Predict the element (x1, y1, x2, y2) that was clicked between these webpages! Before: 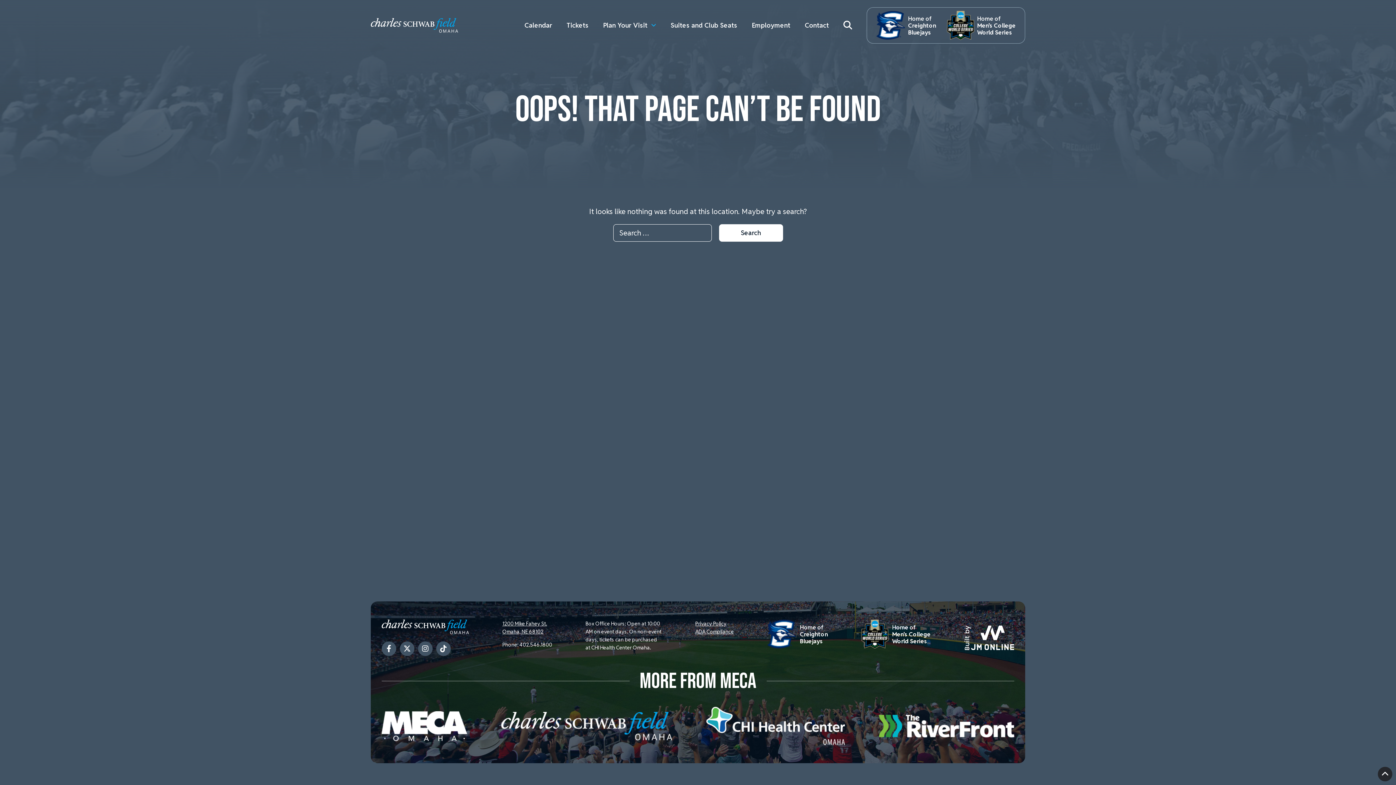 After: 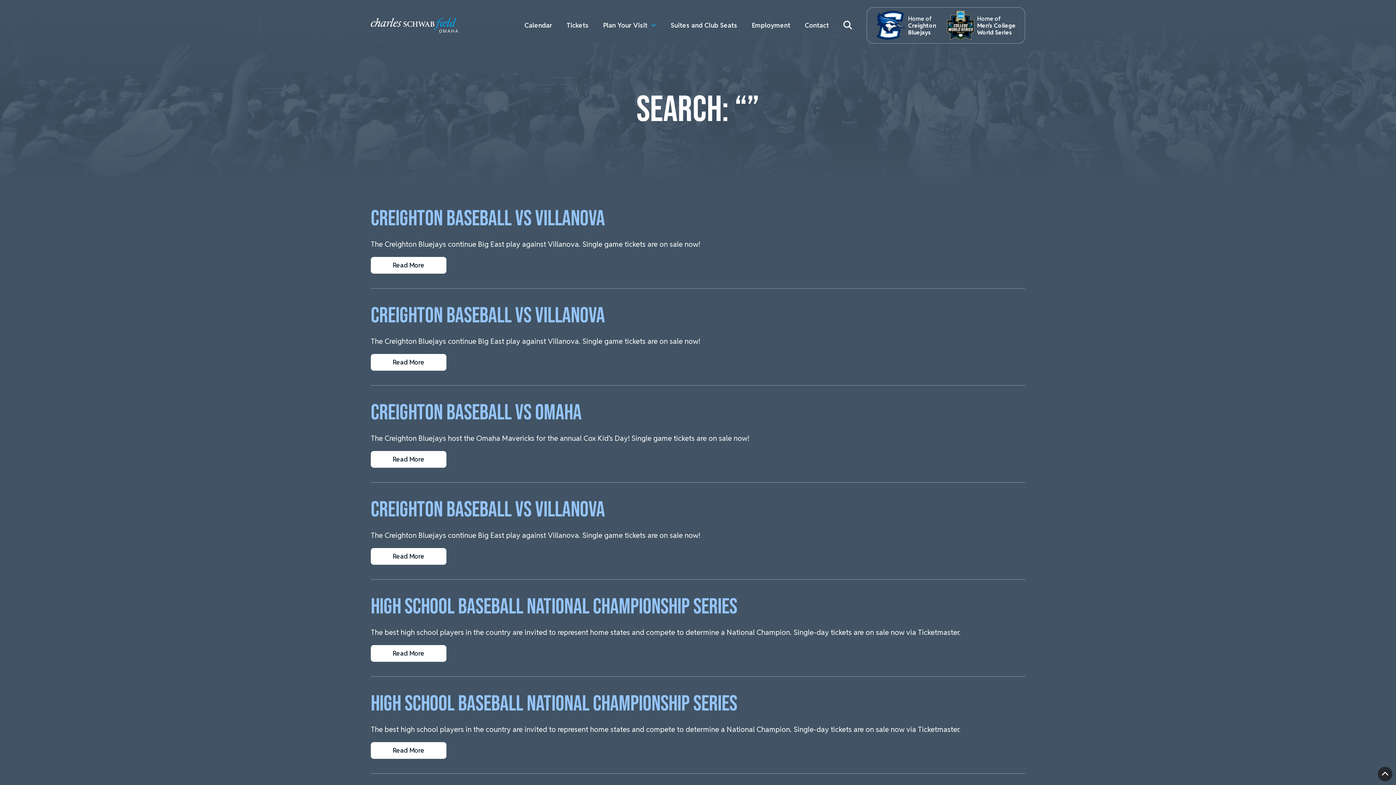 Action: bbox: (719, 224, 783, 241) label: Search